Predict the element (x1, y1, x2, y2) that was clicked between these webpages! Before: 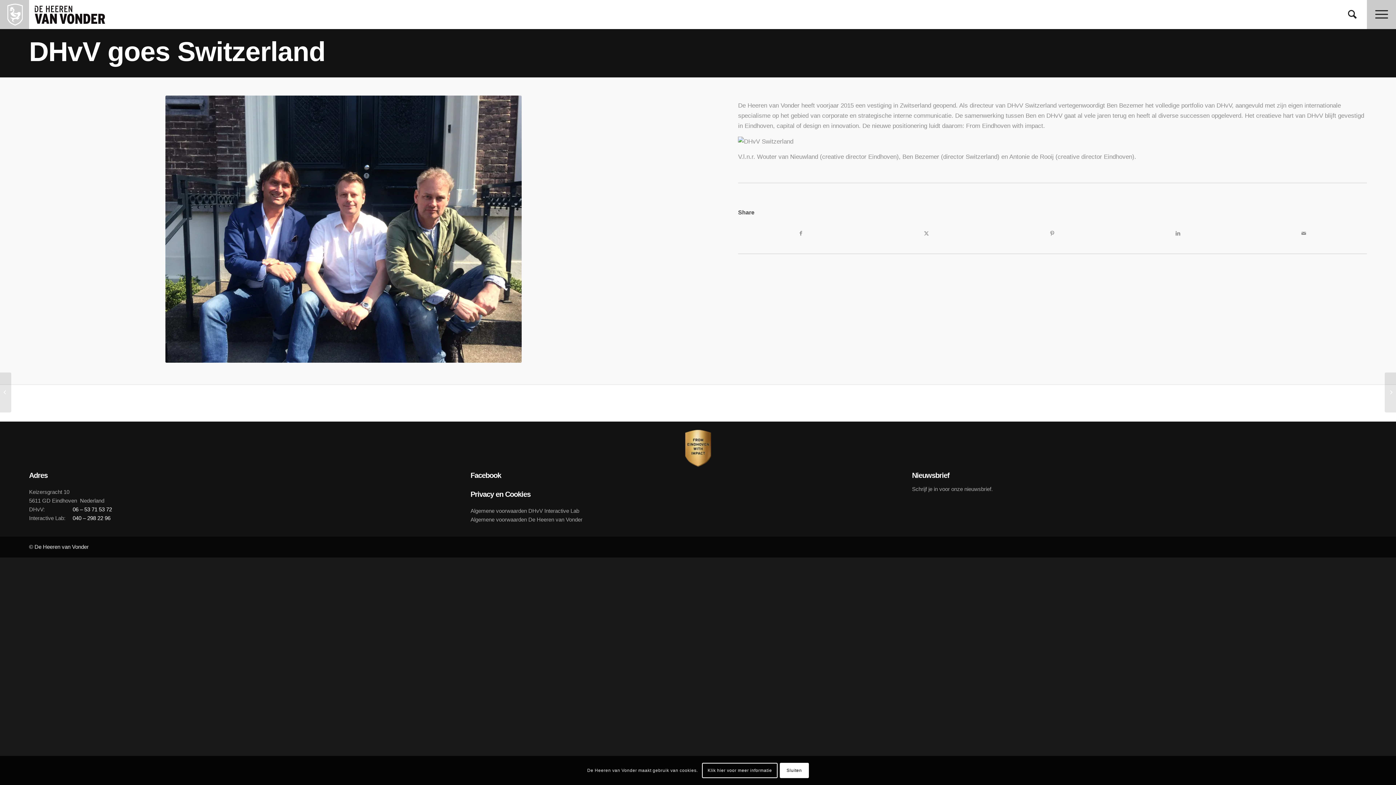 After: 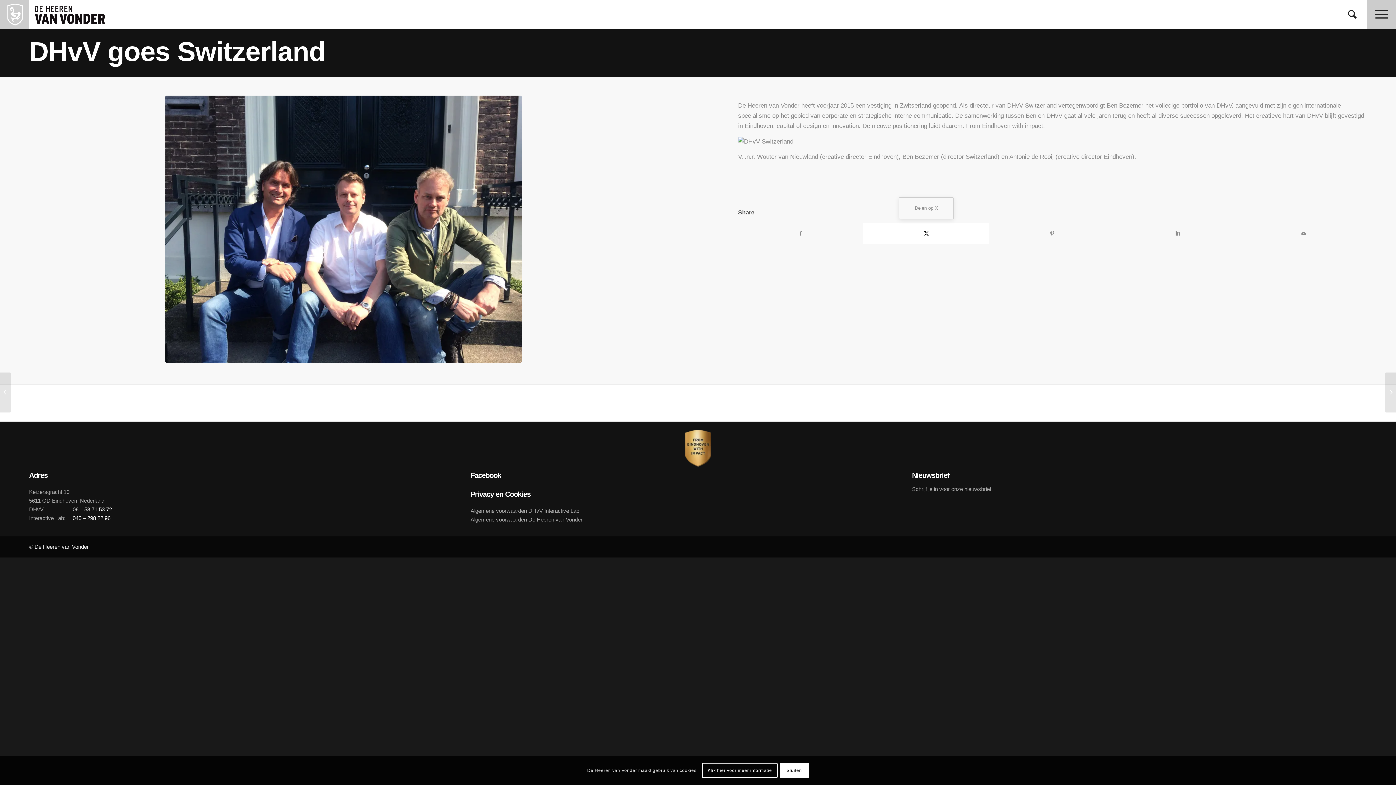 Action: label: Delen op X bbox: (863, 222, 989, 243)